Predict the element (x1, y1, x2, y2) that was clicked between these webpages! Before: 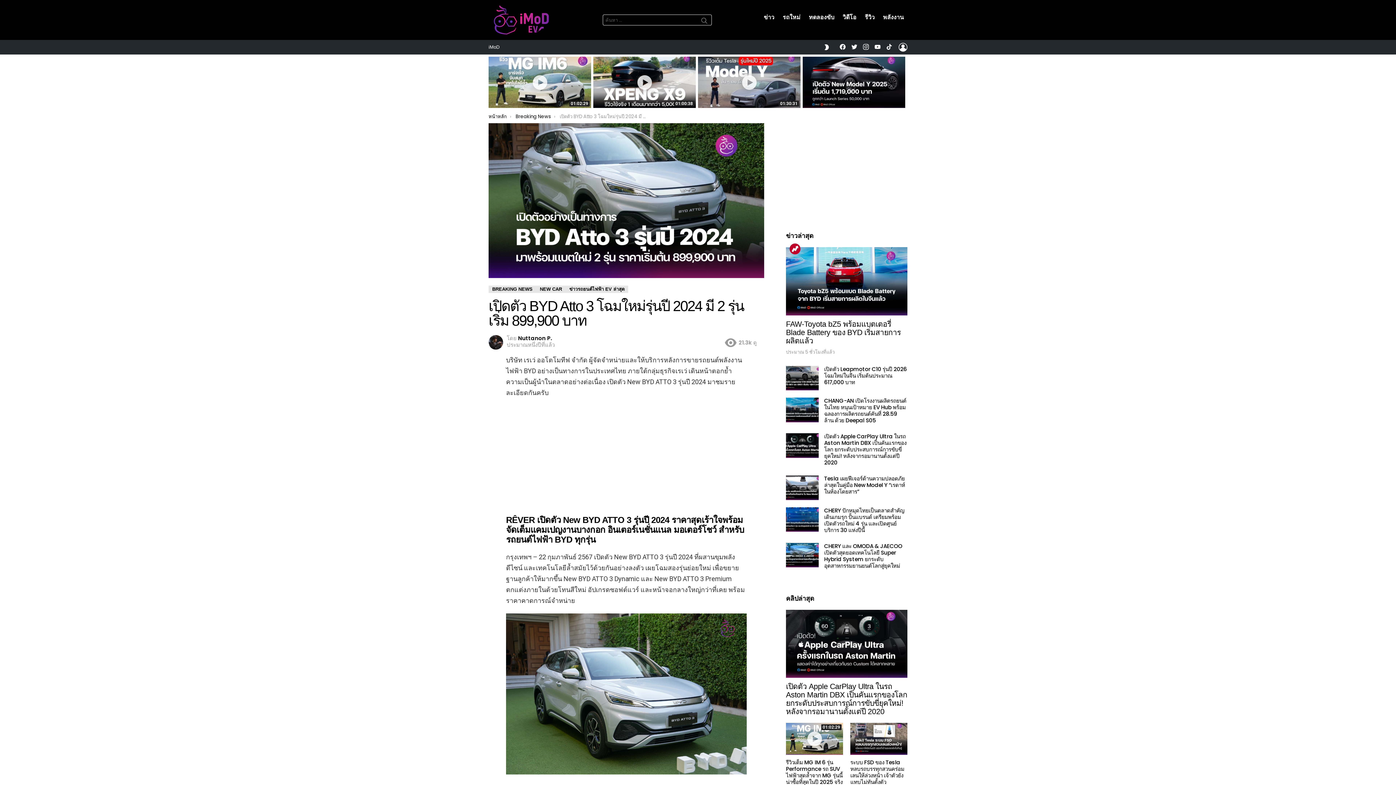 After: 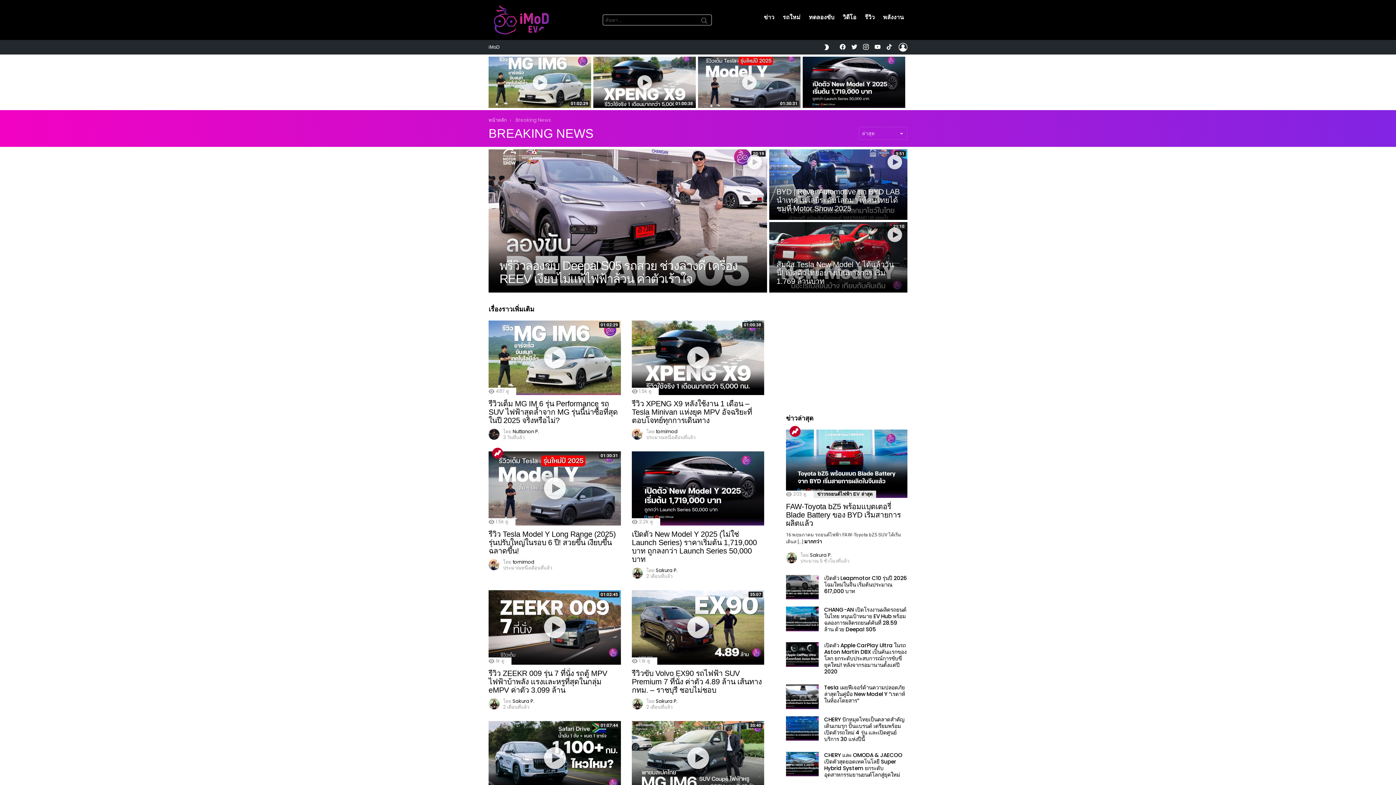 Action: bbox: (515, 113, 551, 120) label: Breaking News